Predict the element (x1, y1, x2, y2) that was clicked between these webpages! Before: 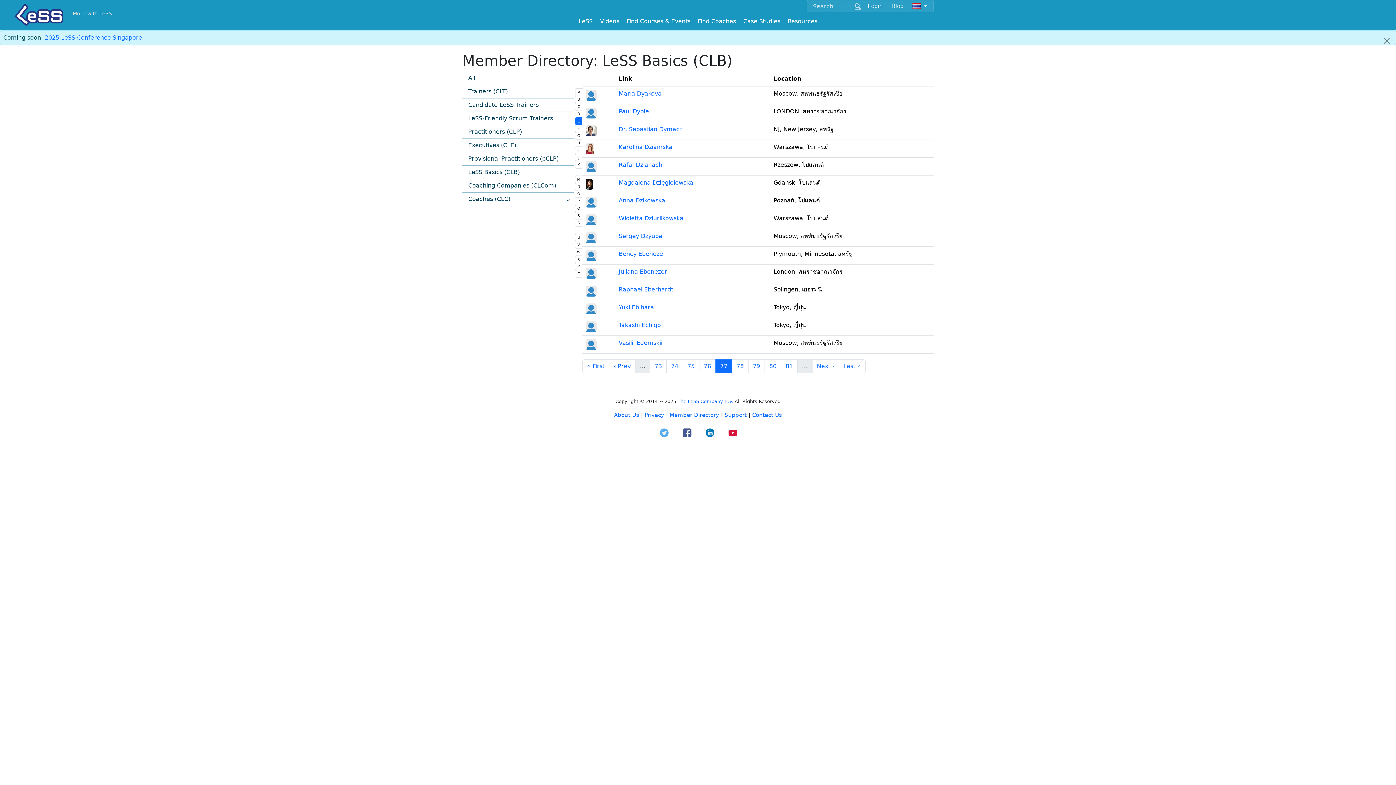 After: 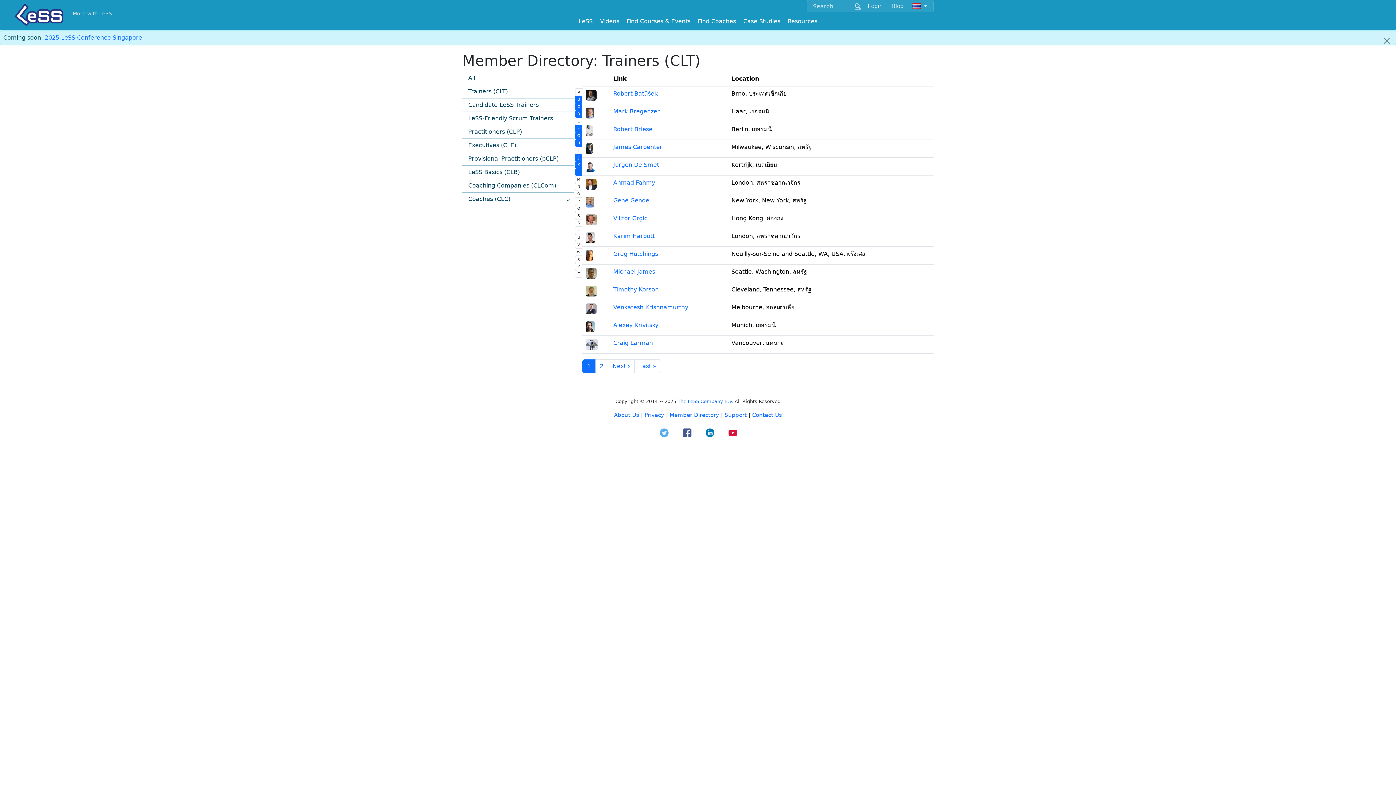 Action: label: Trainers (CLT) bbox: (462, 85, 573, 98)